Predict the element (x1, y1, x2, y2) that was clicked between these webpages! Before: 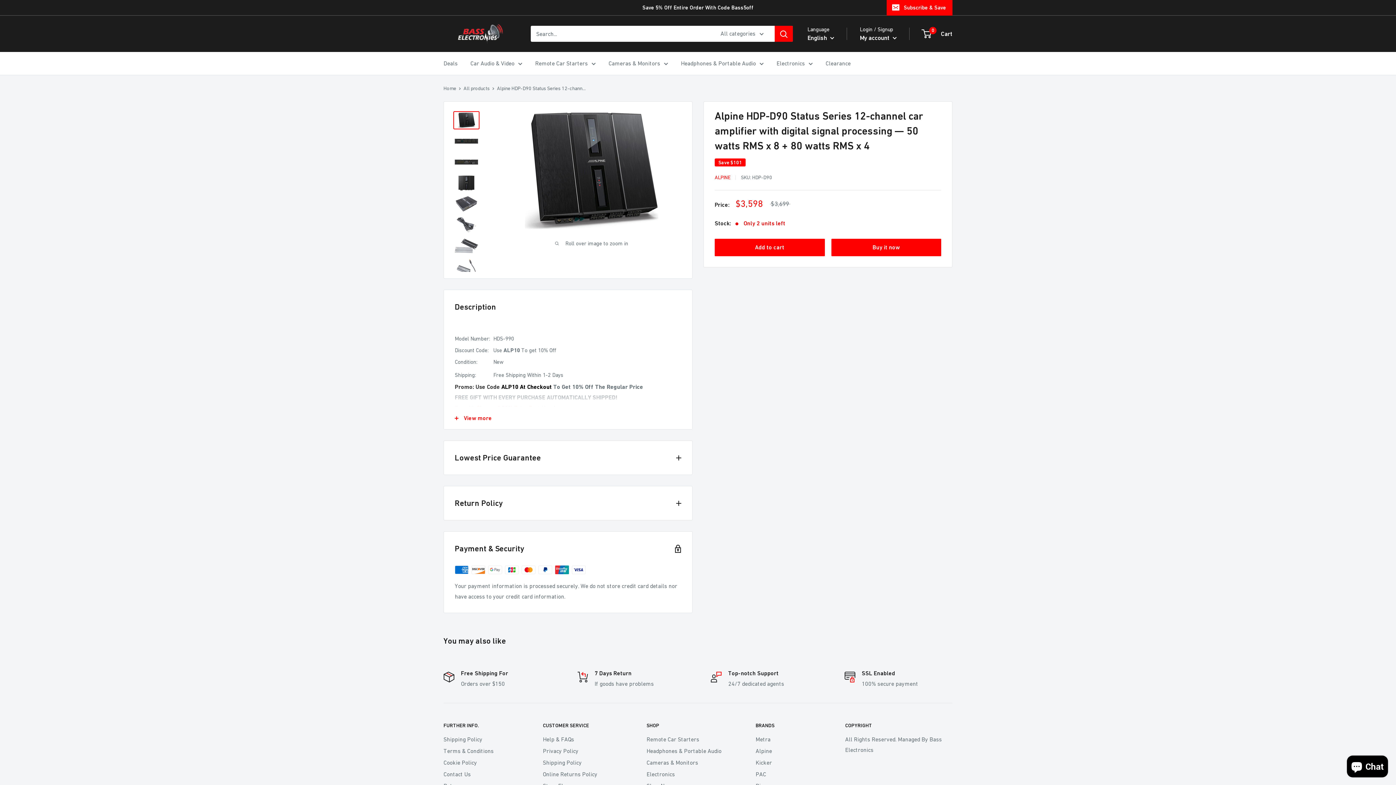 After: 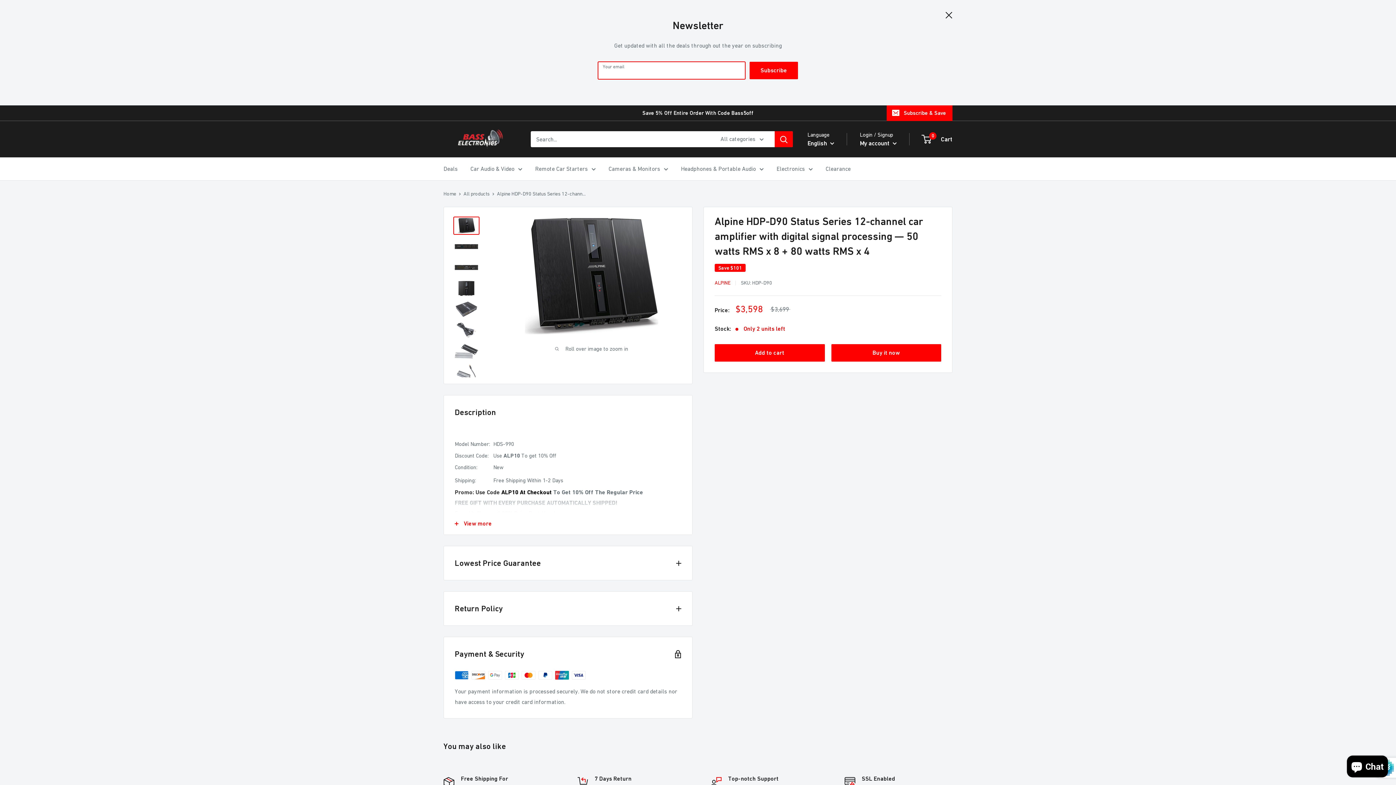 Action: bbox: (886, 0, 952, 15) label: Subscribe & Save